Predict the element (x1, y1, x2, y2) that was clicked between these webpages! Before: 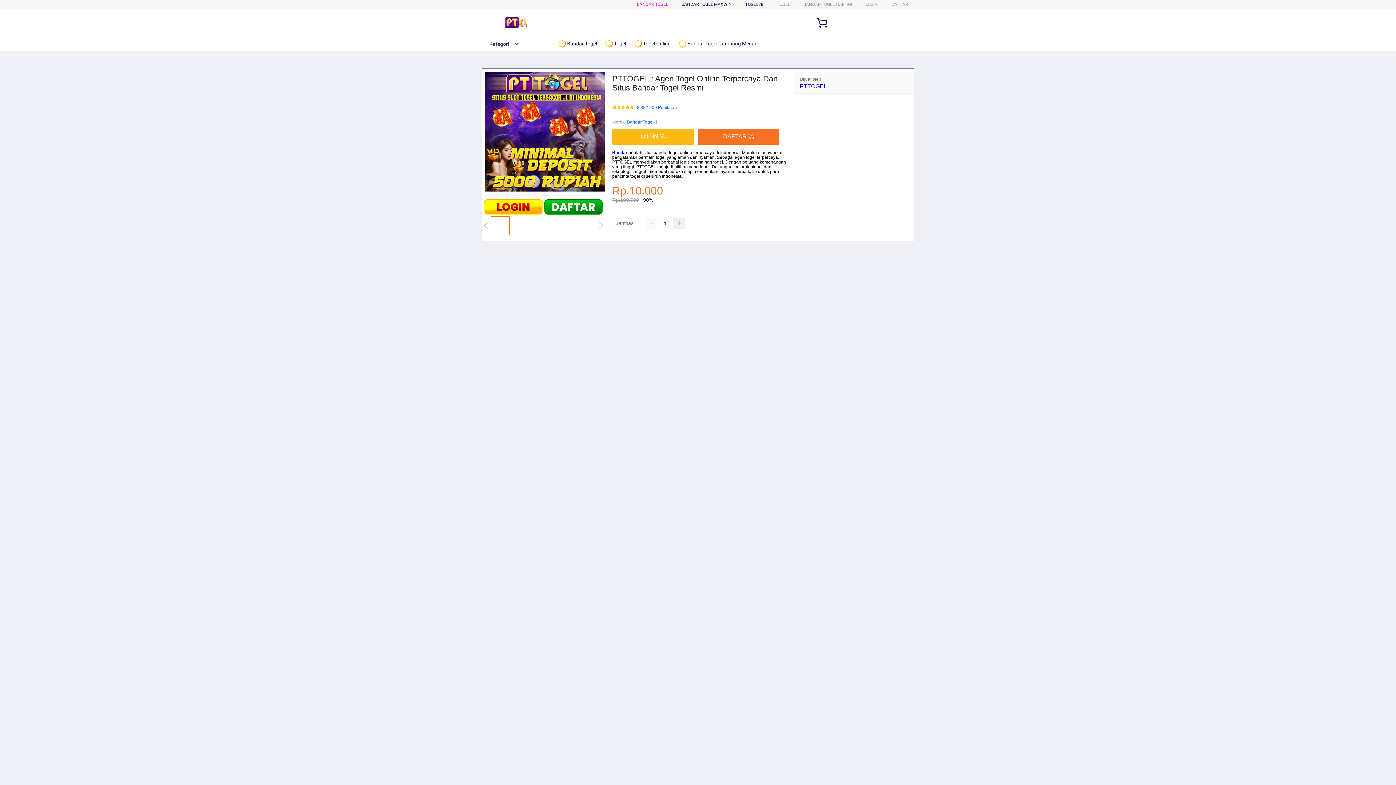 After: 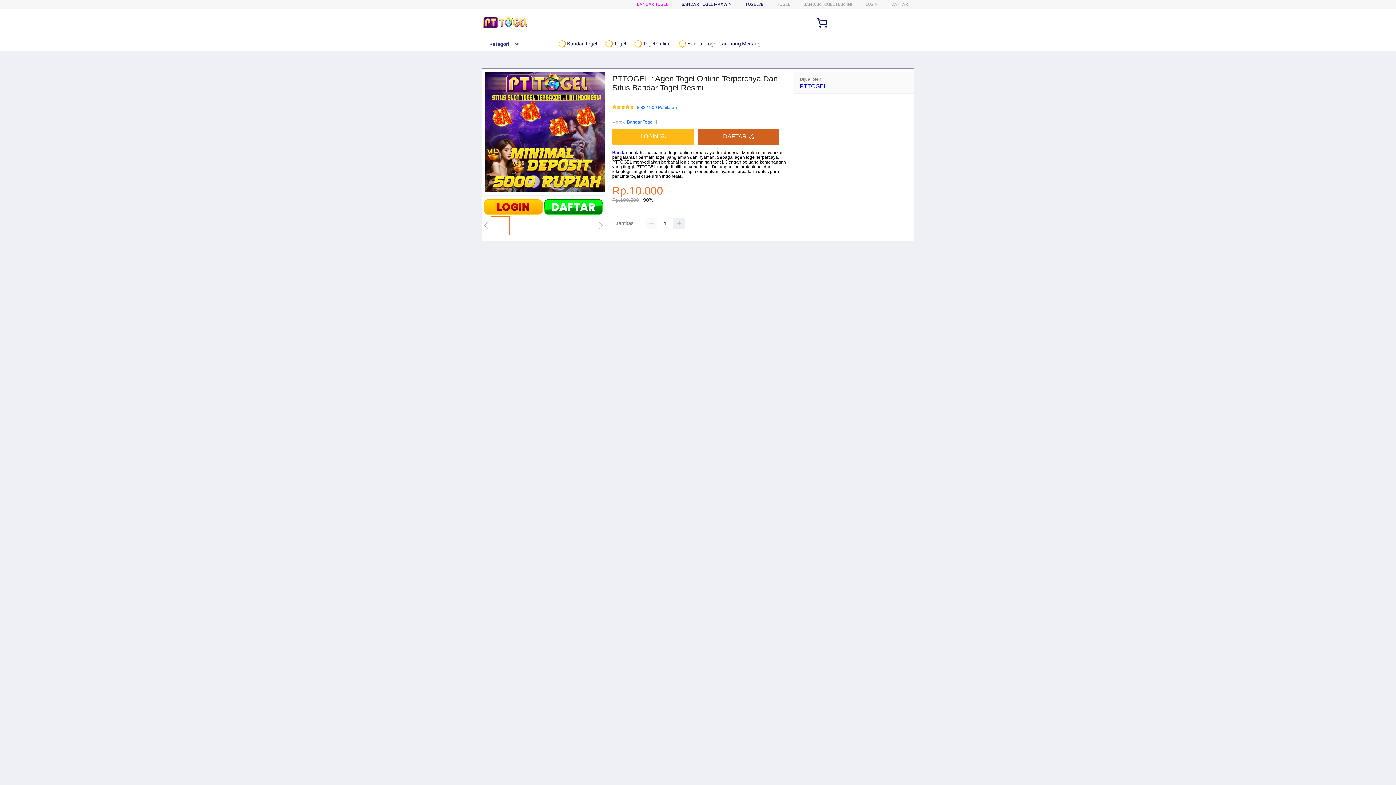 Action: label: DAFTAR 🚀 bbox: (697, 128, 783, 144)